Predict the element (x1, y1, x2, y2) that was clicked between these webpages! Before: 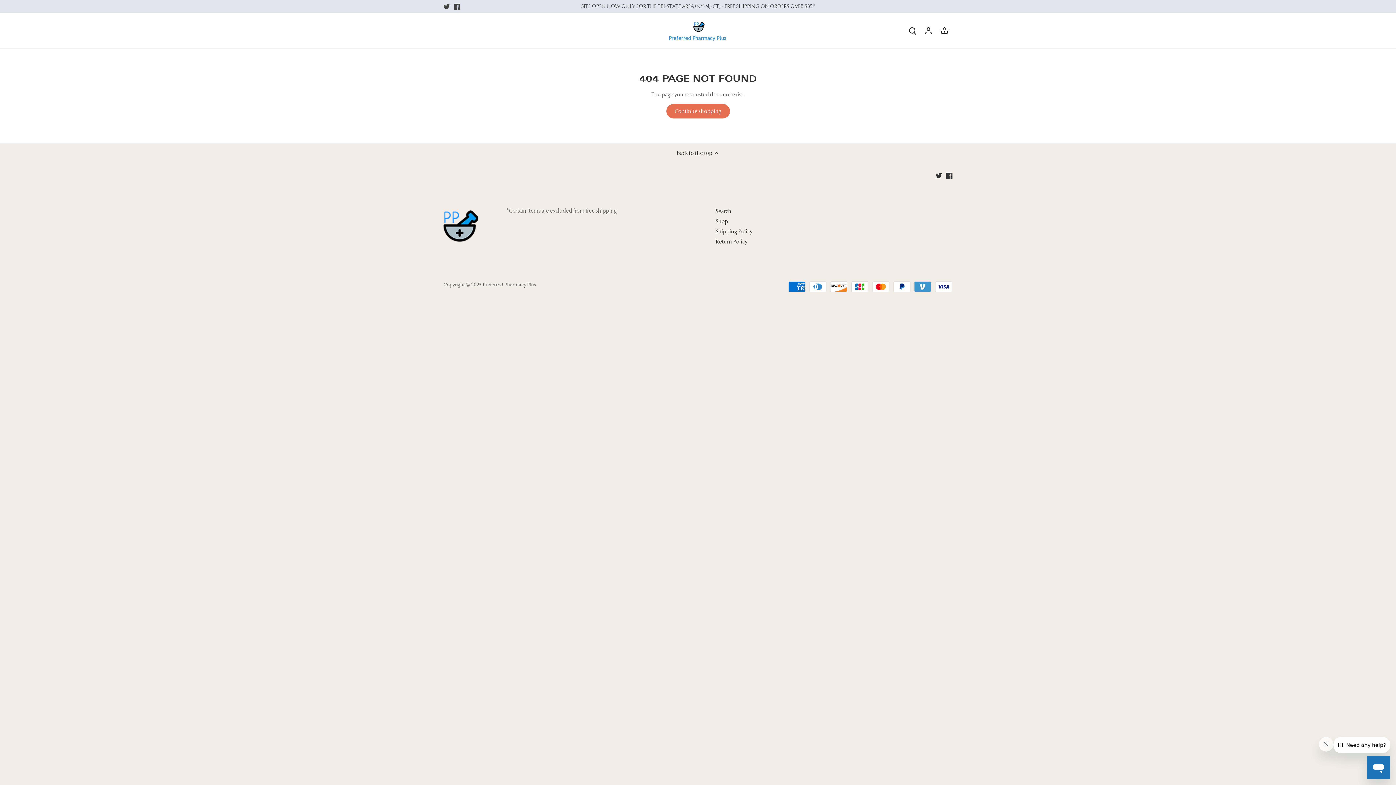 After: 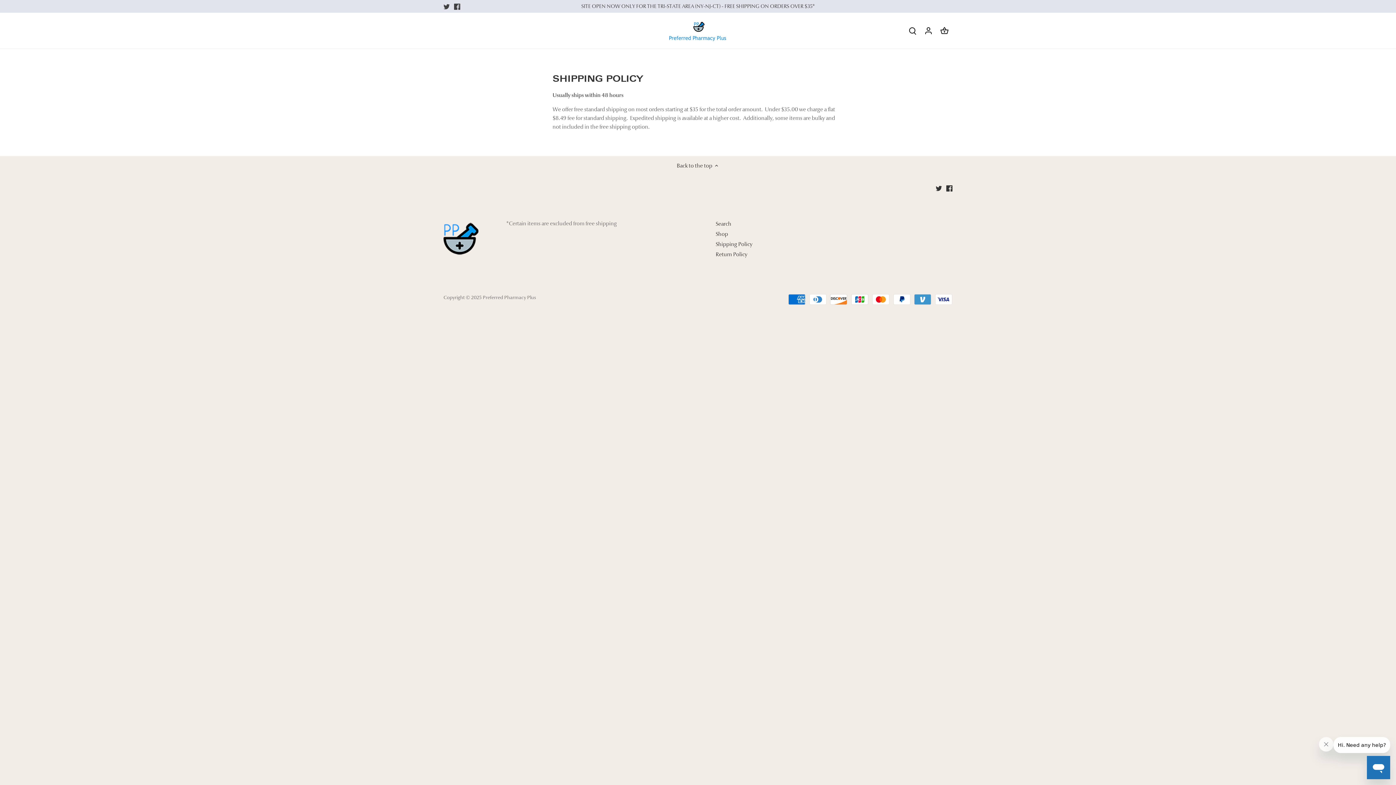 Action: label: Shipping Policy bbox: (715, 228, 752, 235)